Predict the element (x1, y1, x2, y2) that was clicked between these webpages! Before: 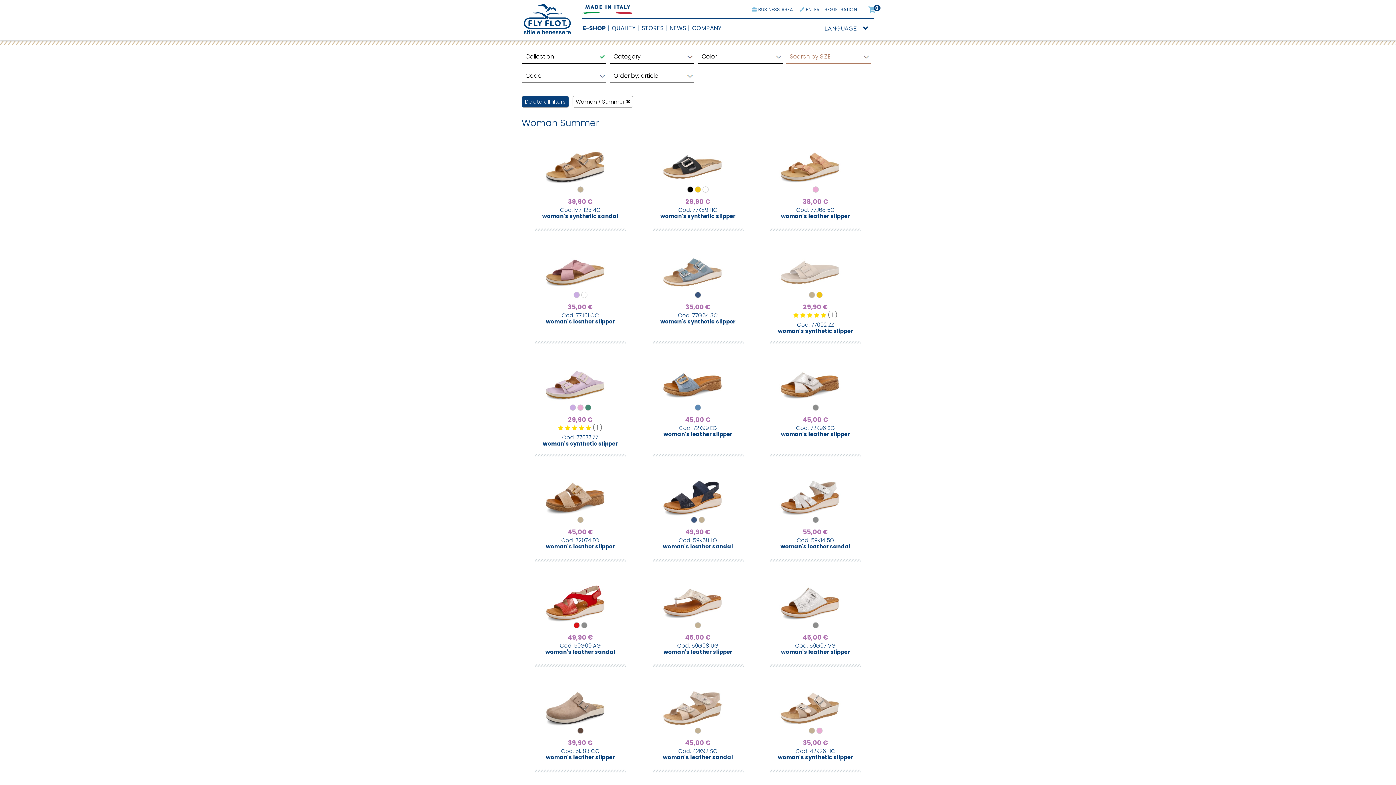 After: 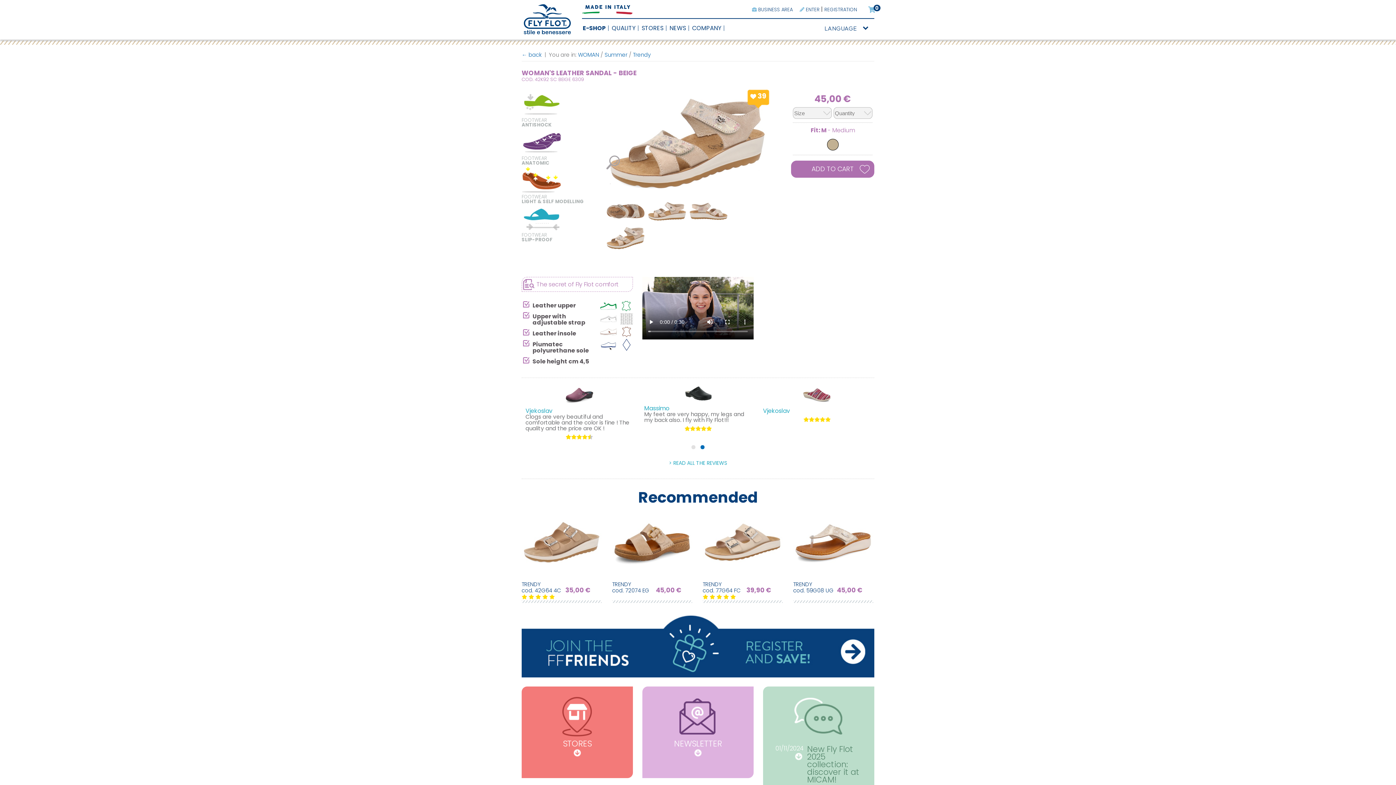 Action: bbox: (661, 687, 713, 729)